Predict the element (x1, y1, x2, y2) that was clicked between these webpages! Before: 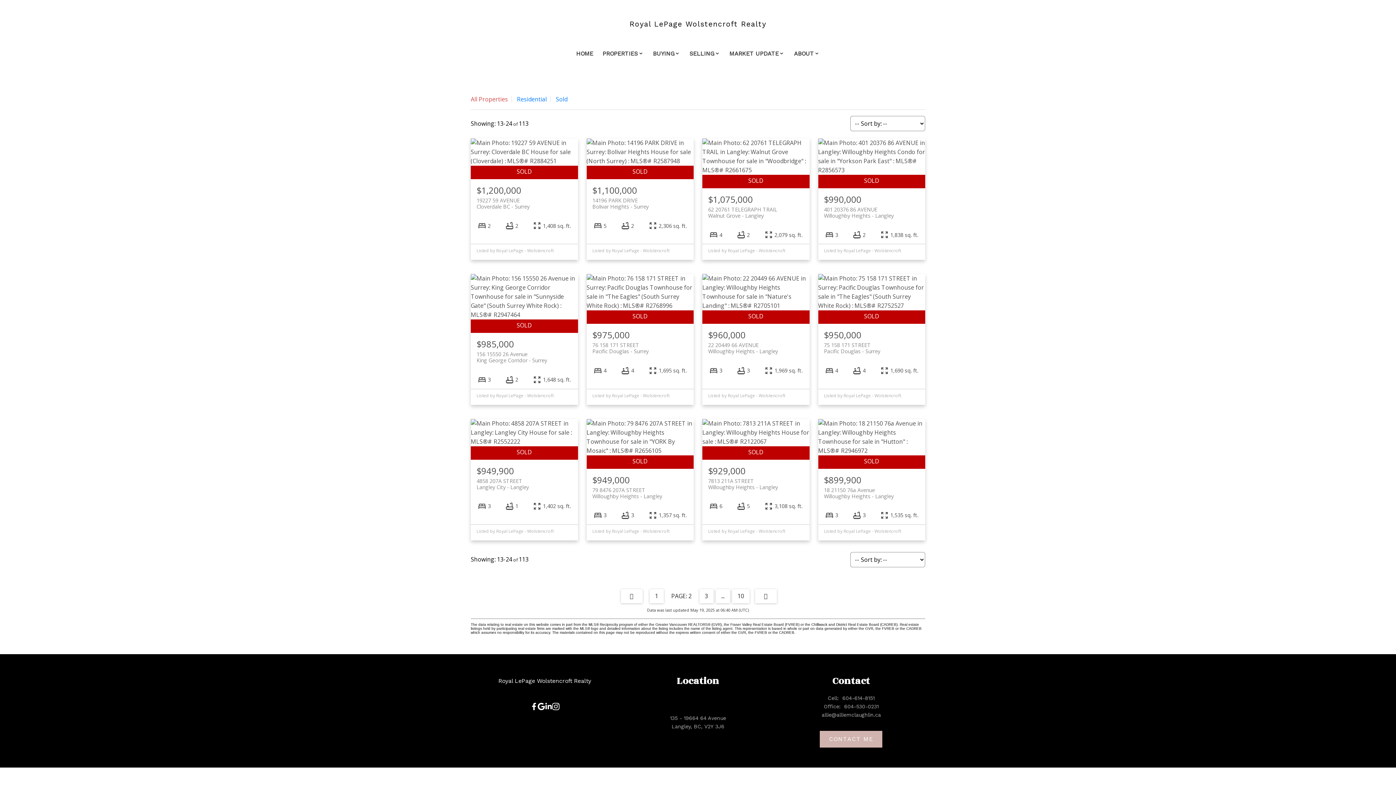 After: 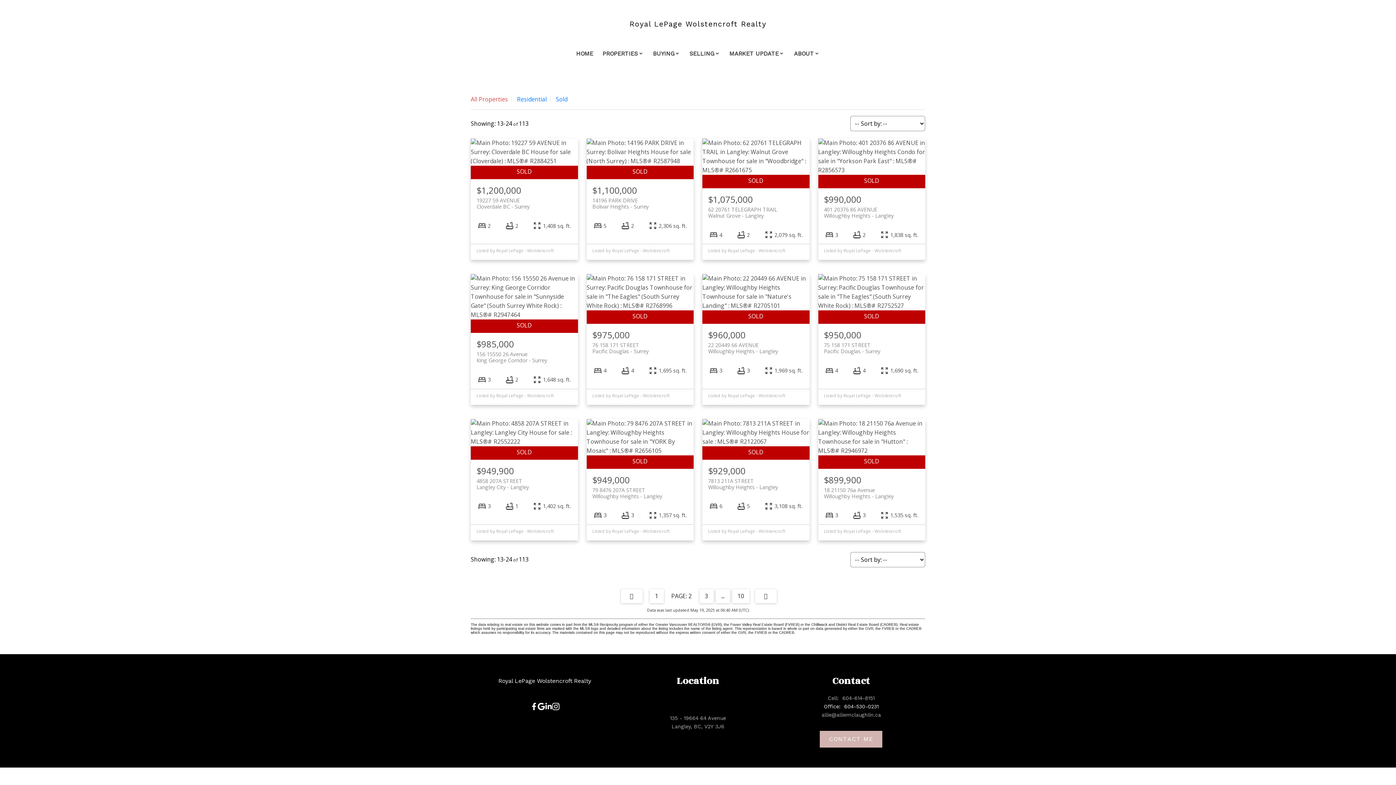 Action: bbox: (777, 703, 925, 711) label: Office:  604-530-0231